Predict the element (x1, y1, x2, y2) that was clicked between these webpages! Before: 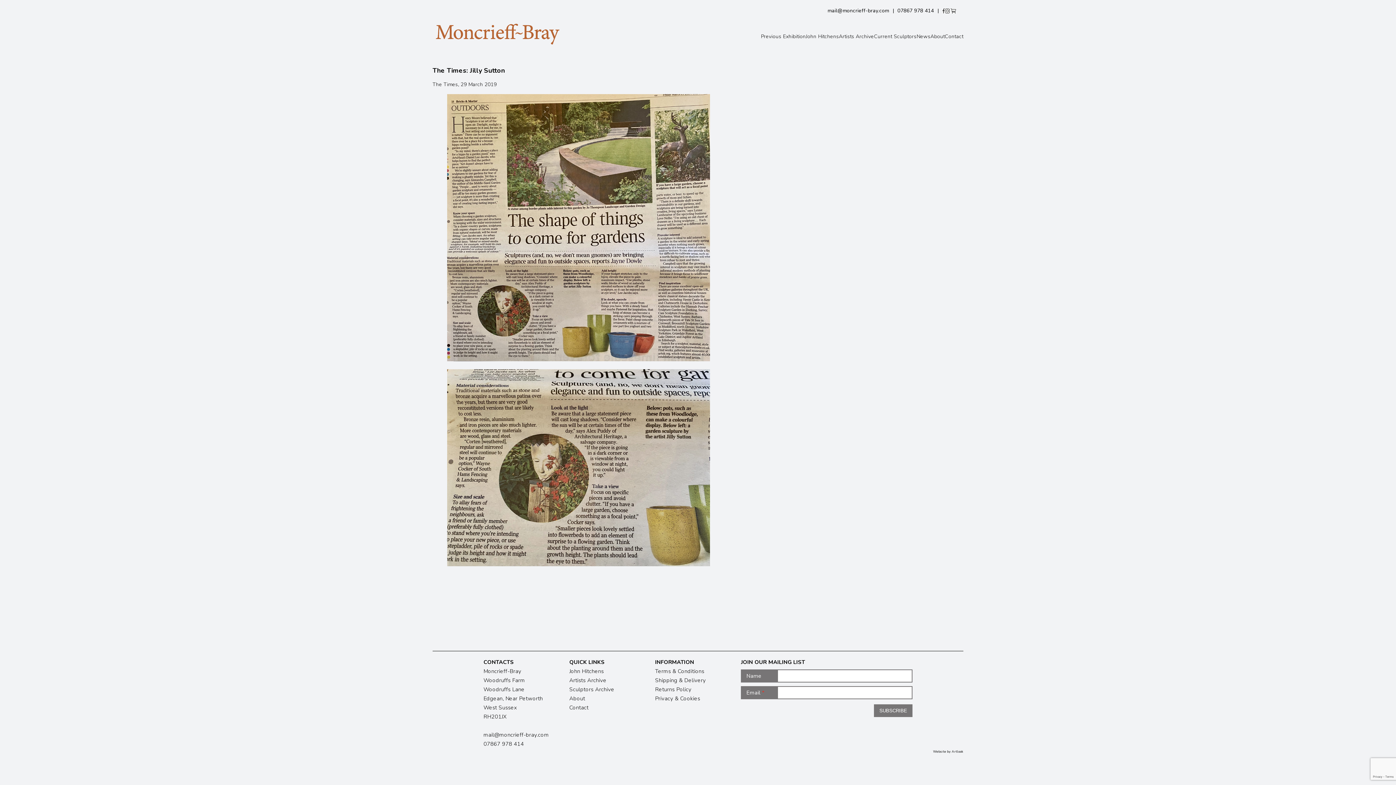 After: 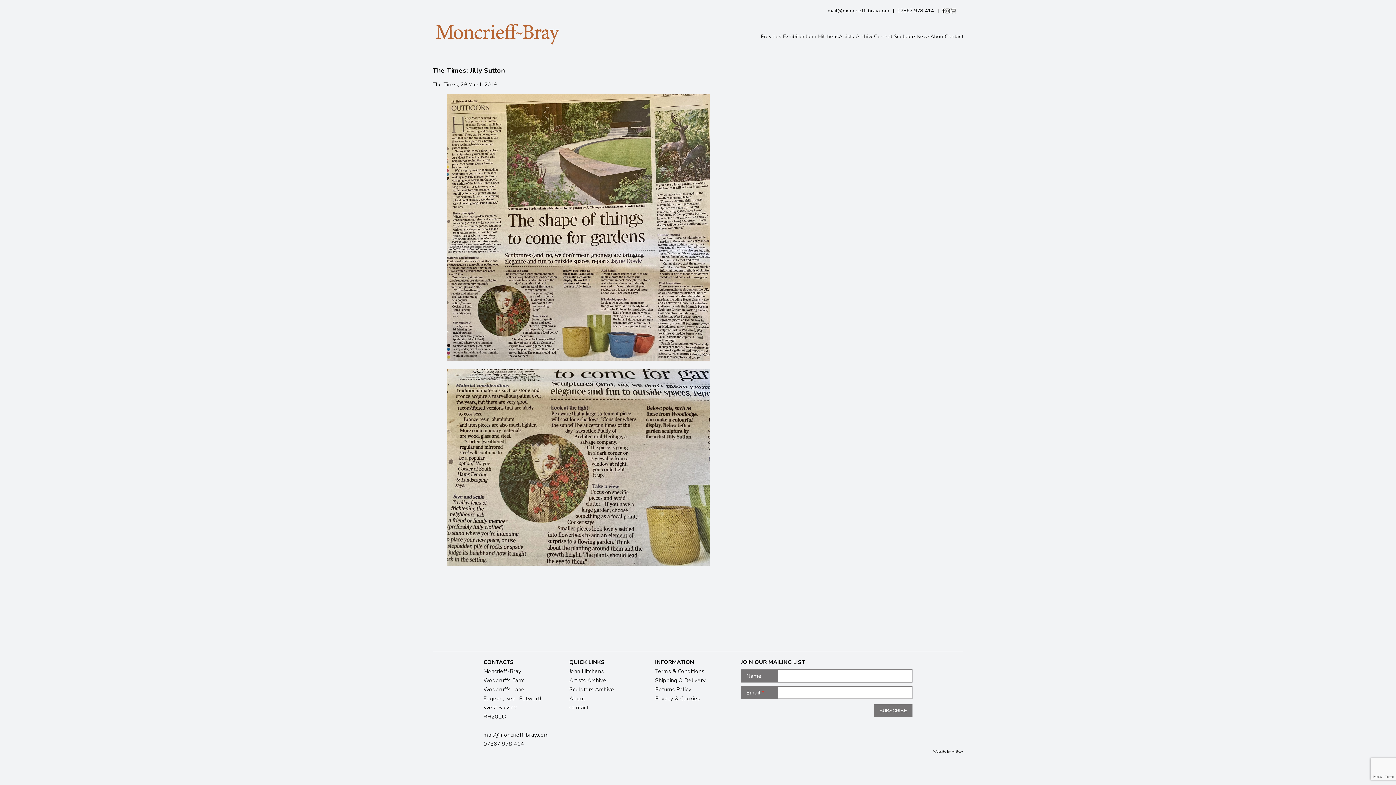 Action: bbox: (945, 8, 950, 13)